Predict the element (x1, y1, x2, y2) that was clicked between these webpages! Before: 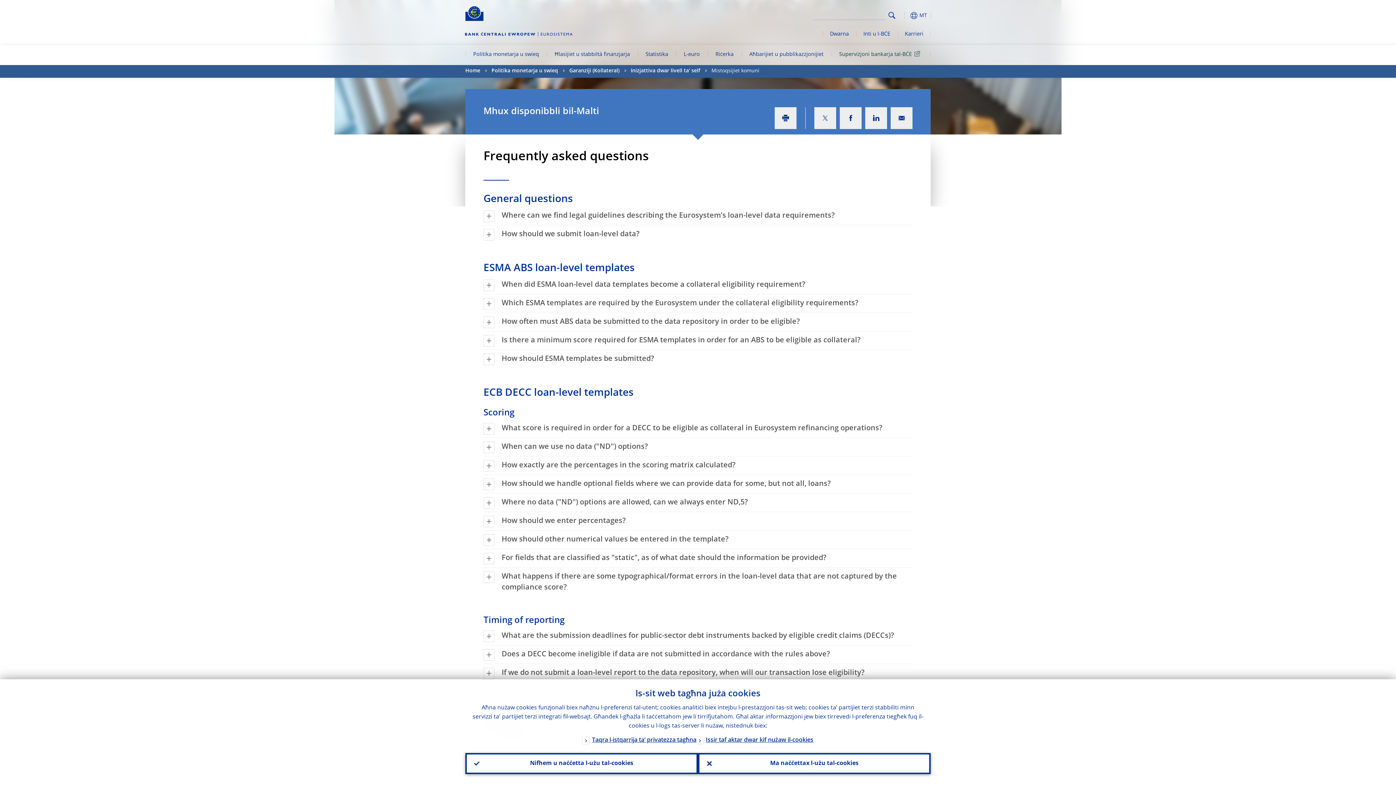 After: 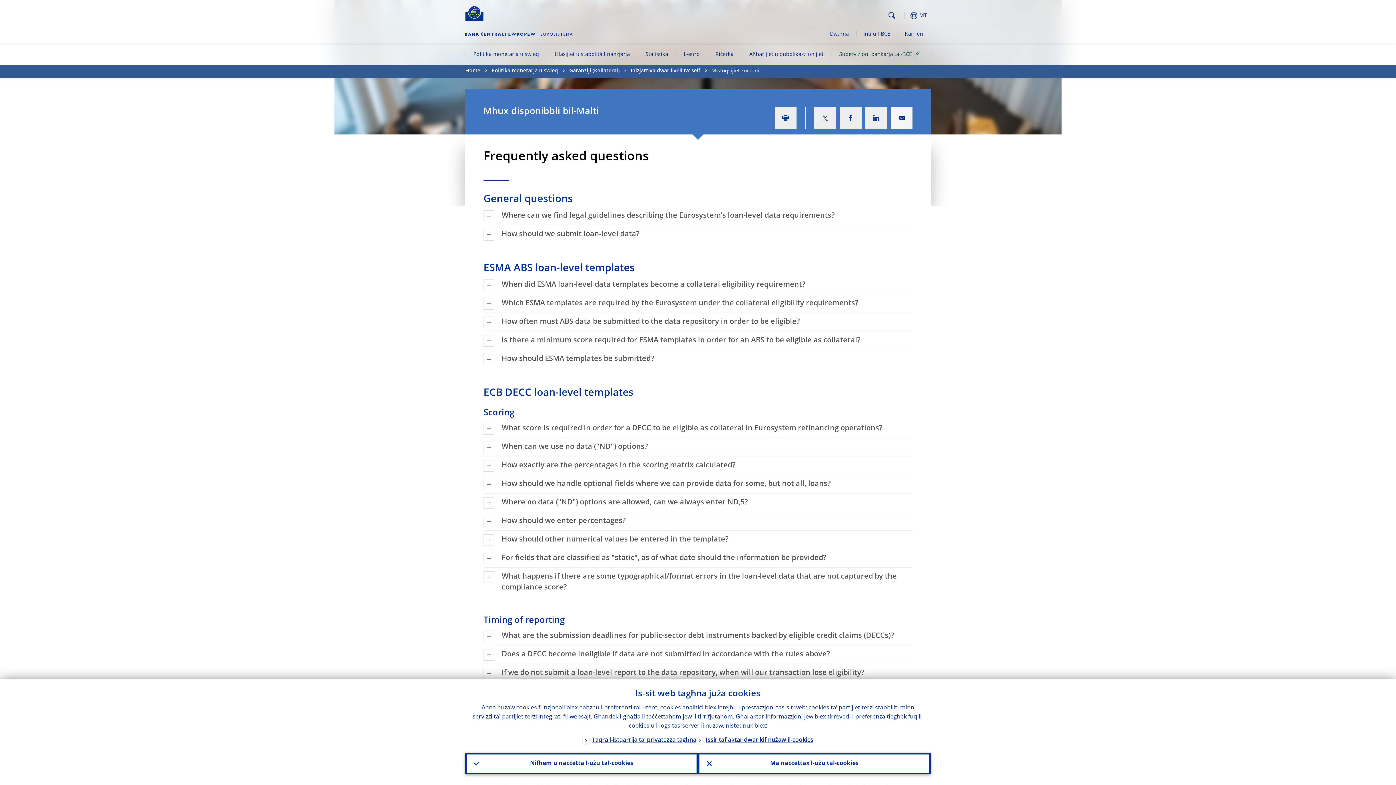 Action: bbox: (890, 107, 912, 129)